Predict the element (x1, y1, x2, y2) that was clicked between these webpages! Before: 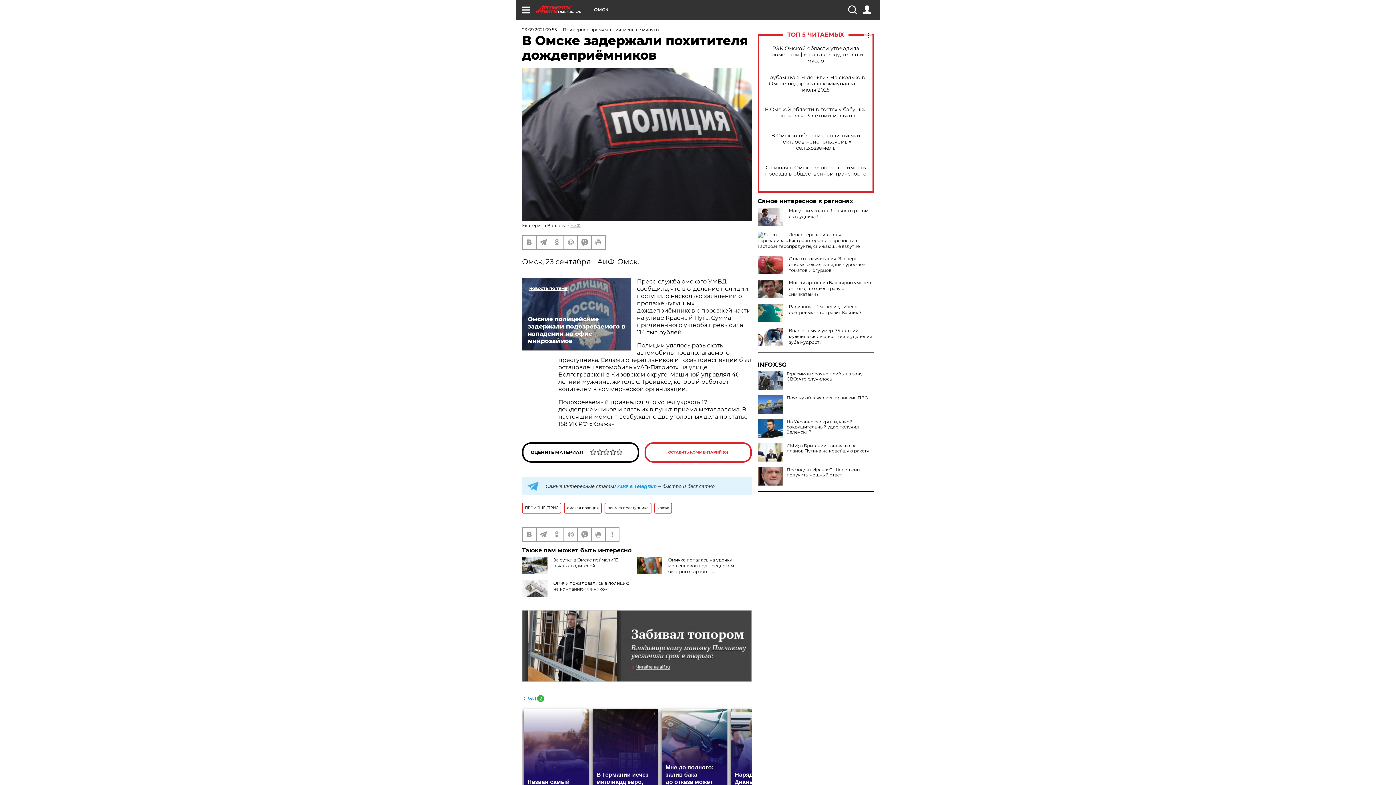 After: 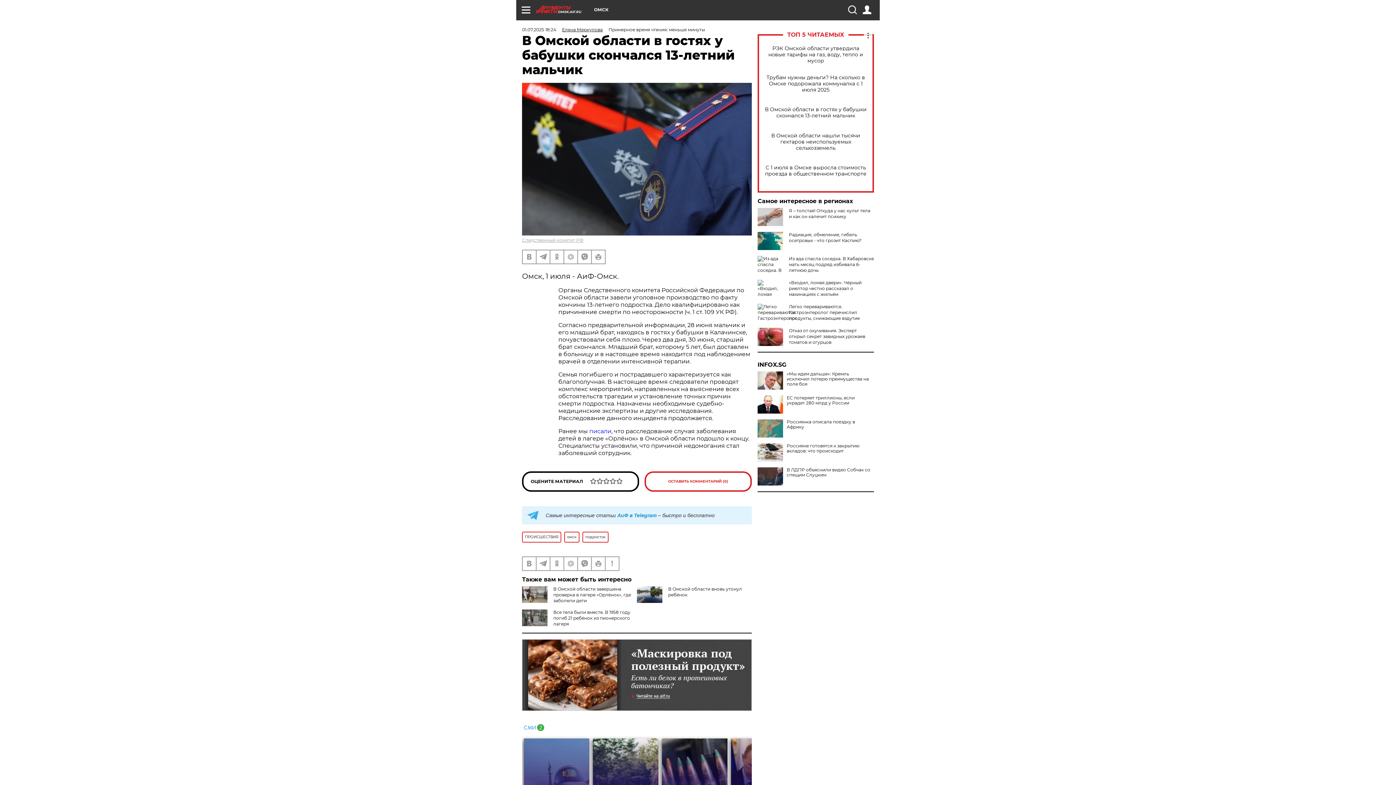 Action: label: В Омской области в гостях у бабушки скончался 13-летний мальчик bbox: (765, 106, 866, 118)